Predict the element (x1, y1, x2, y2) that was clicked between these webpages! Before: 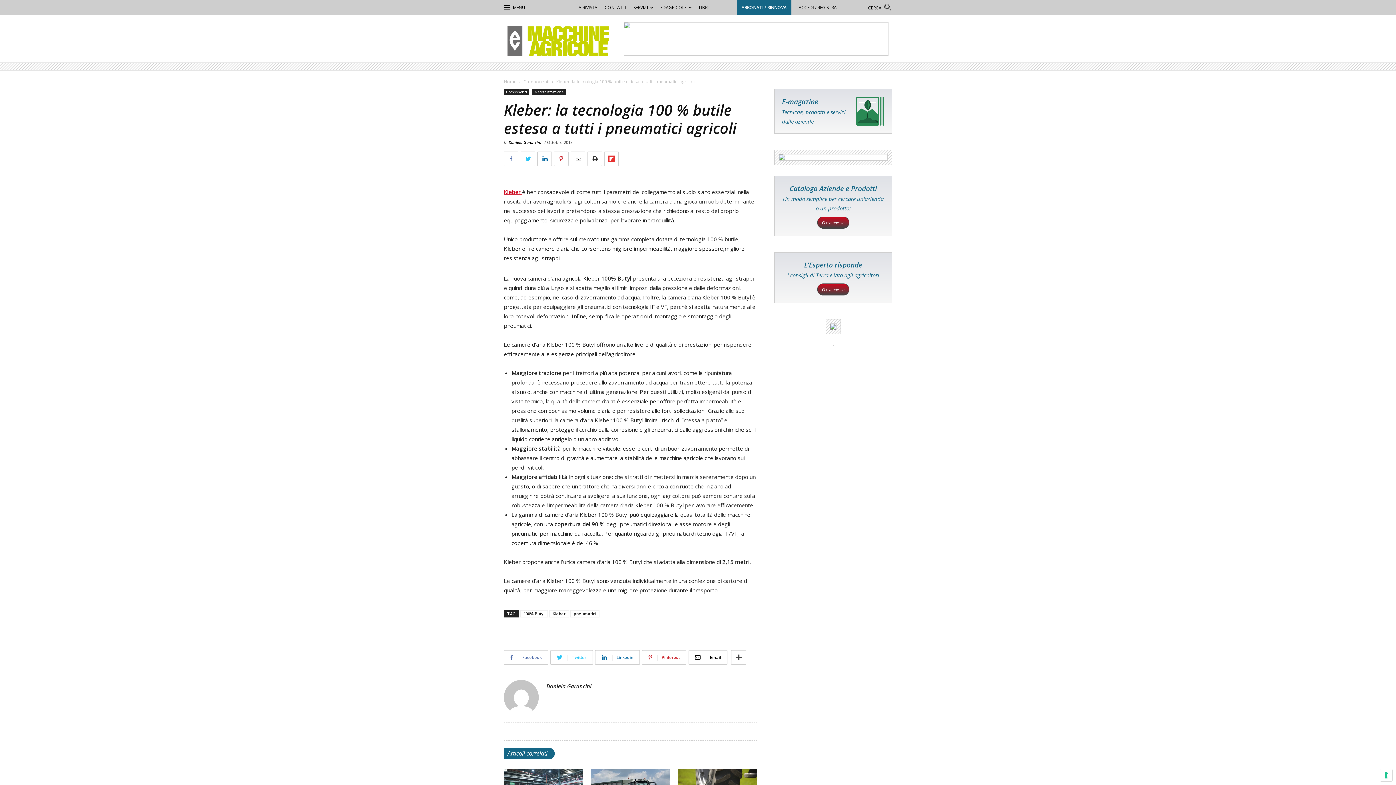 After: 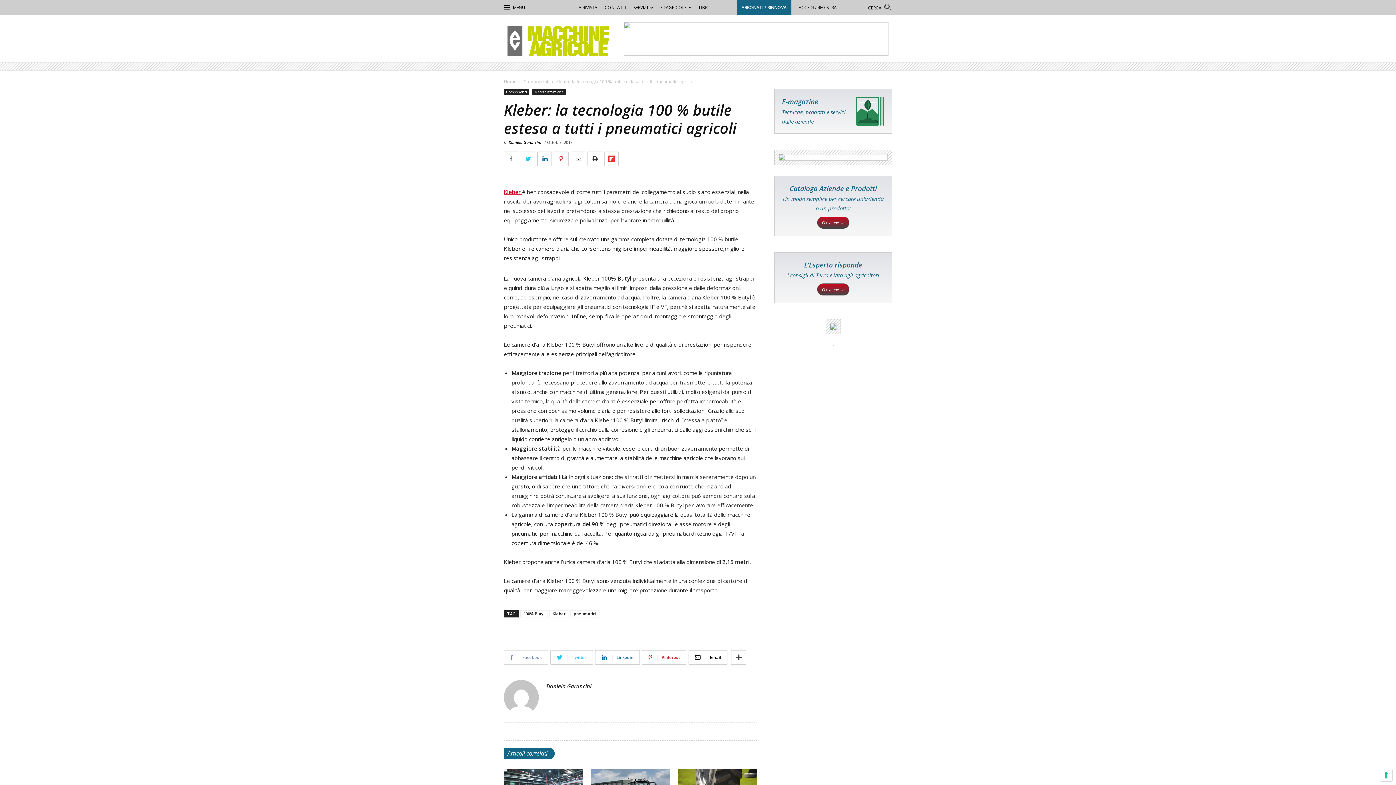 Action: bbox: (504, 650, 548, 665) label:  Facebook